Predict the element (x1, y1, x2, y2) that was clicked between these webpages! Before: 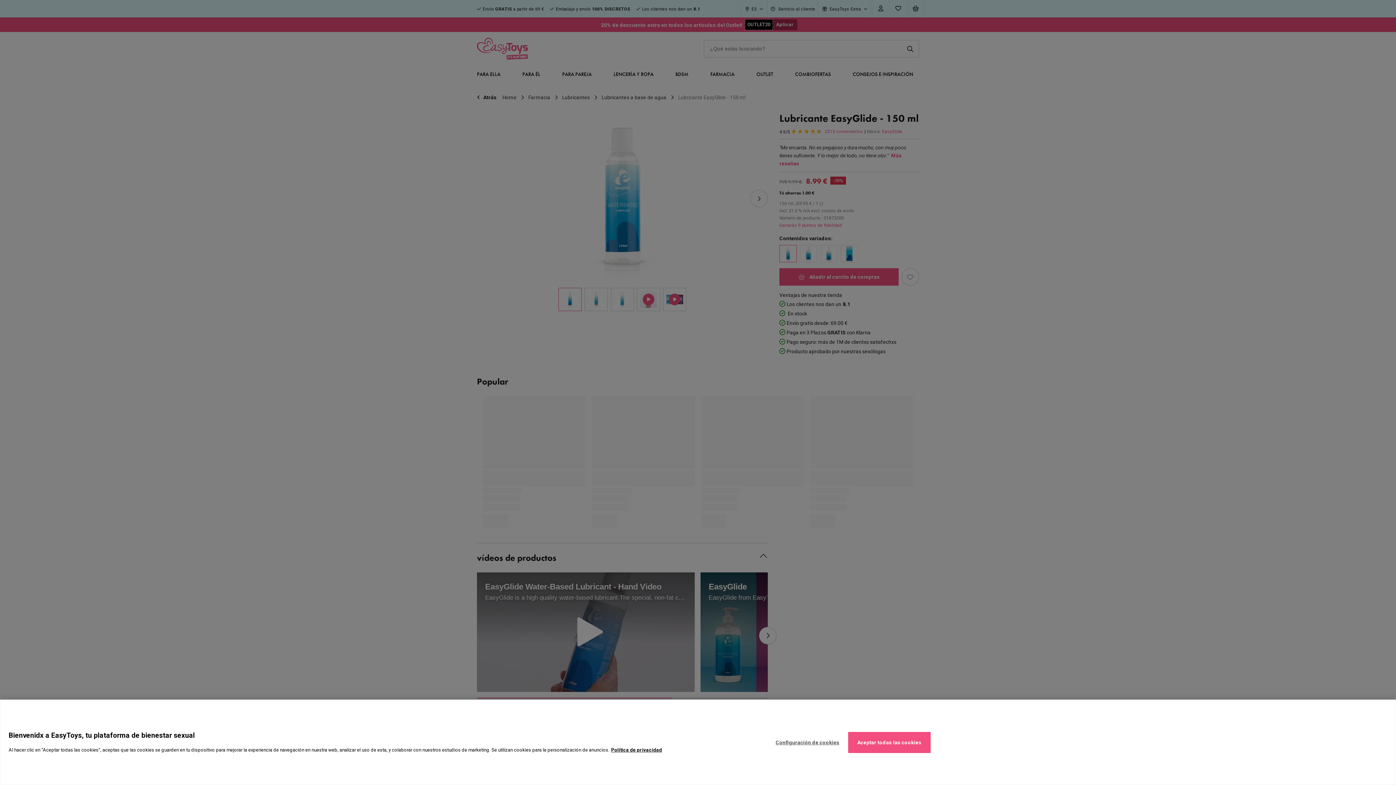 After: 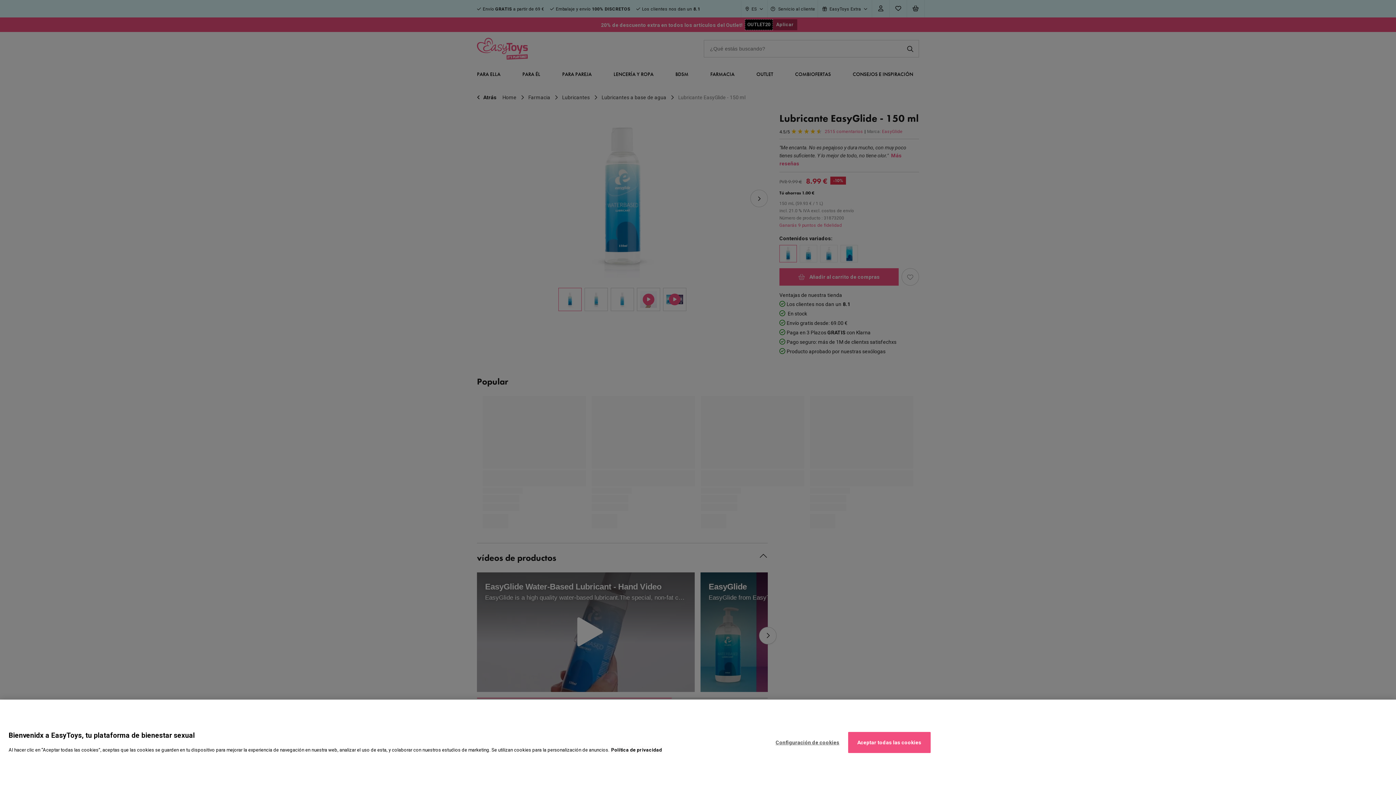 Action: bbox: (611, 747, 662, 753) label: Política de cookies, se abre en una nueva pestaña